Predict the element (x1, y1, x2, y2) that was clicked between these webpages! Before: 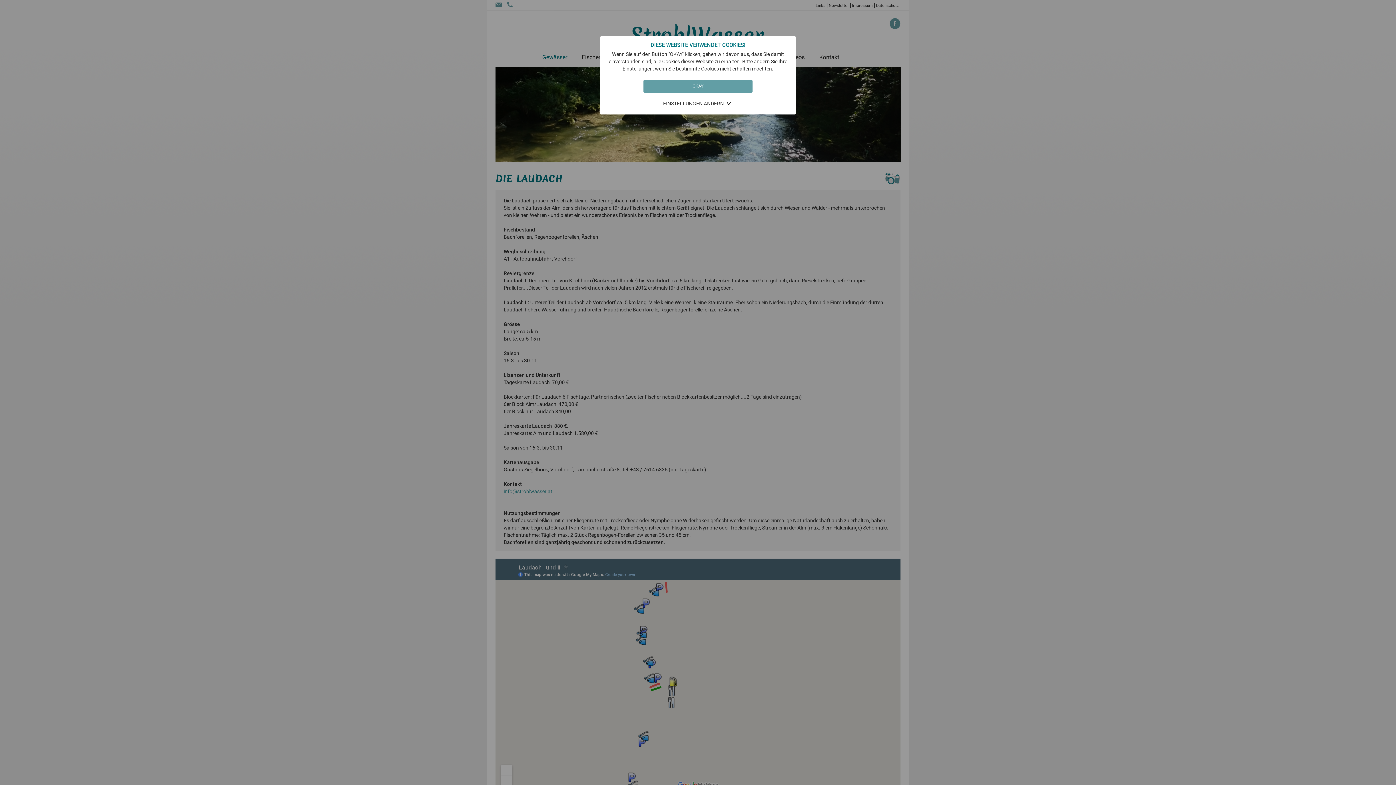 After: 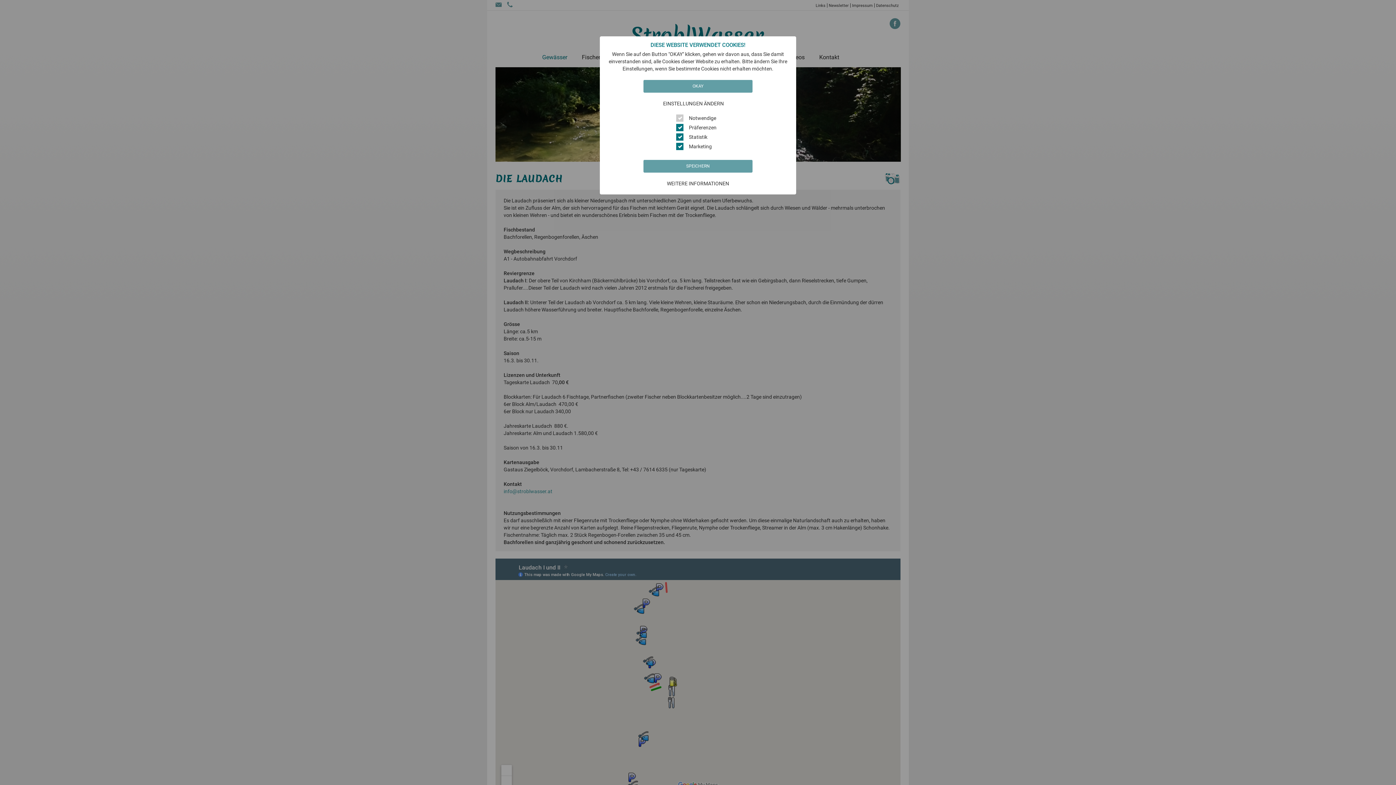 Action: label: 
EINSTELLUNGEN ÄNDERN bbox: (663, 100, 733, 106)